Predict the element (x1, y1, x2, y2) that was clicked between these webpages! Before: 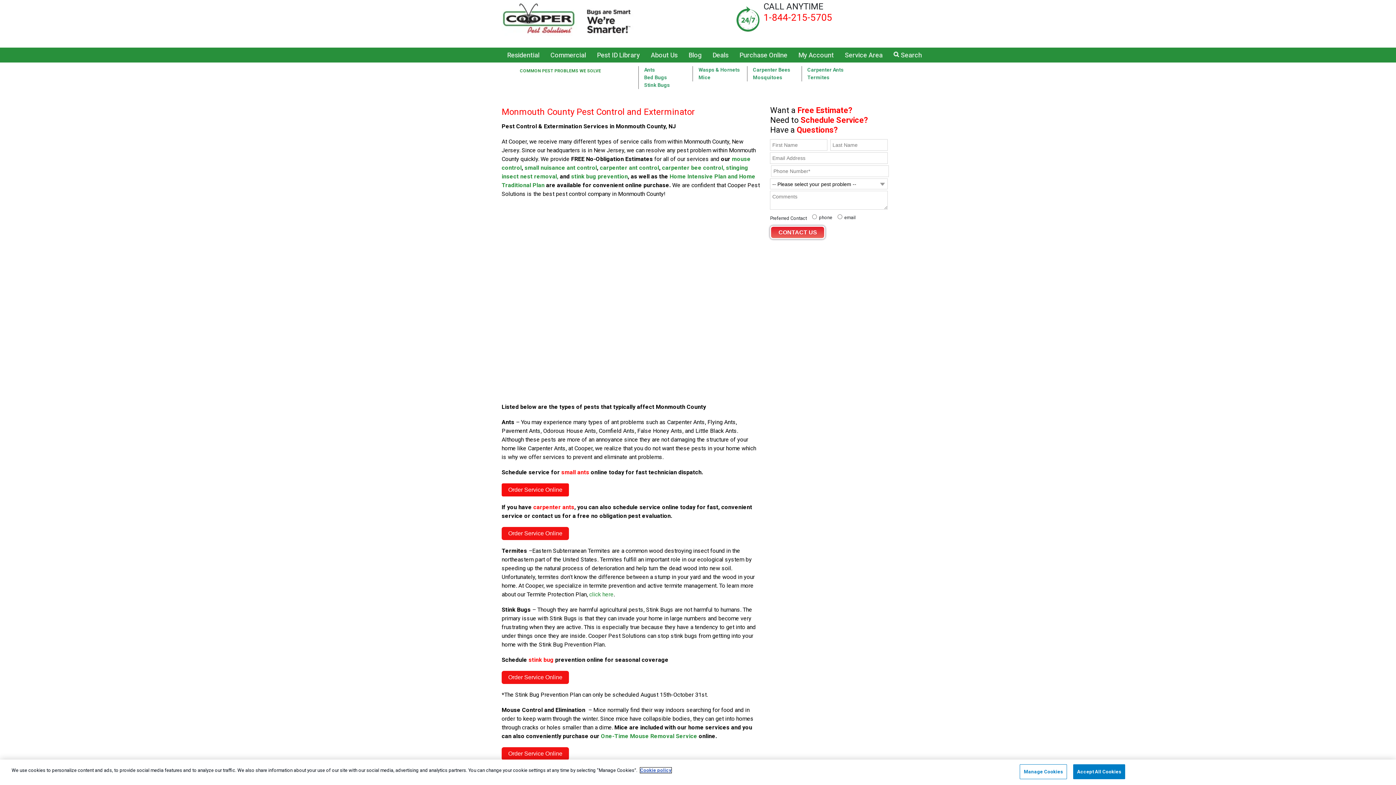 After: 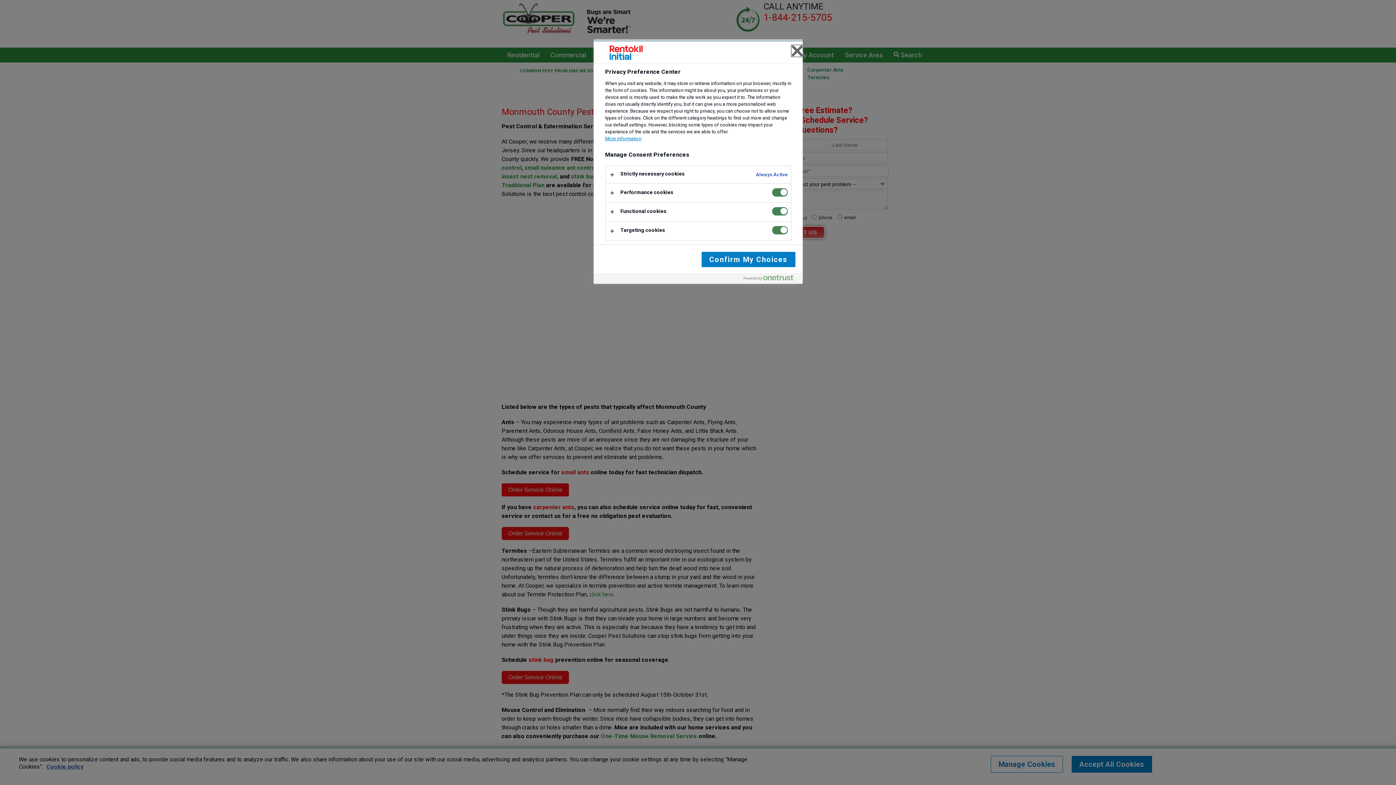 Action: label: Manage Cookies bbox: (1020, 764, 1067, 779)